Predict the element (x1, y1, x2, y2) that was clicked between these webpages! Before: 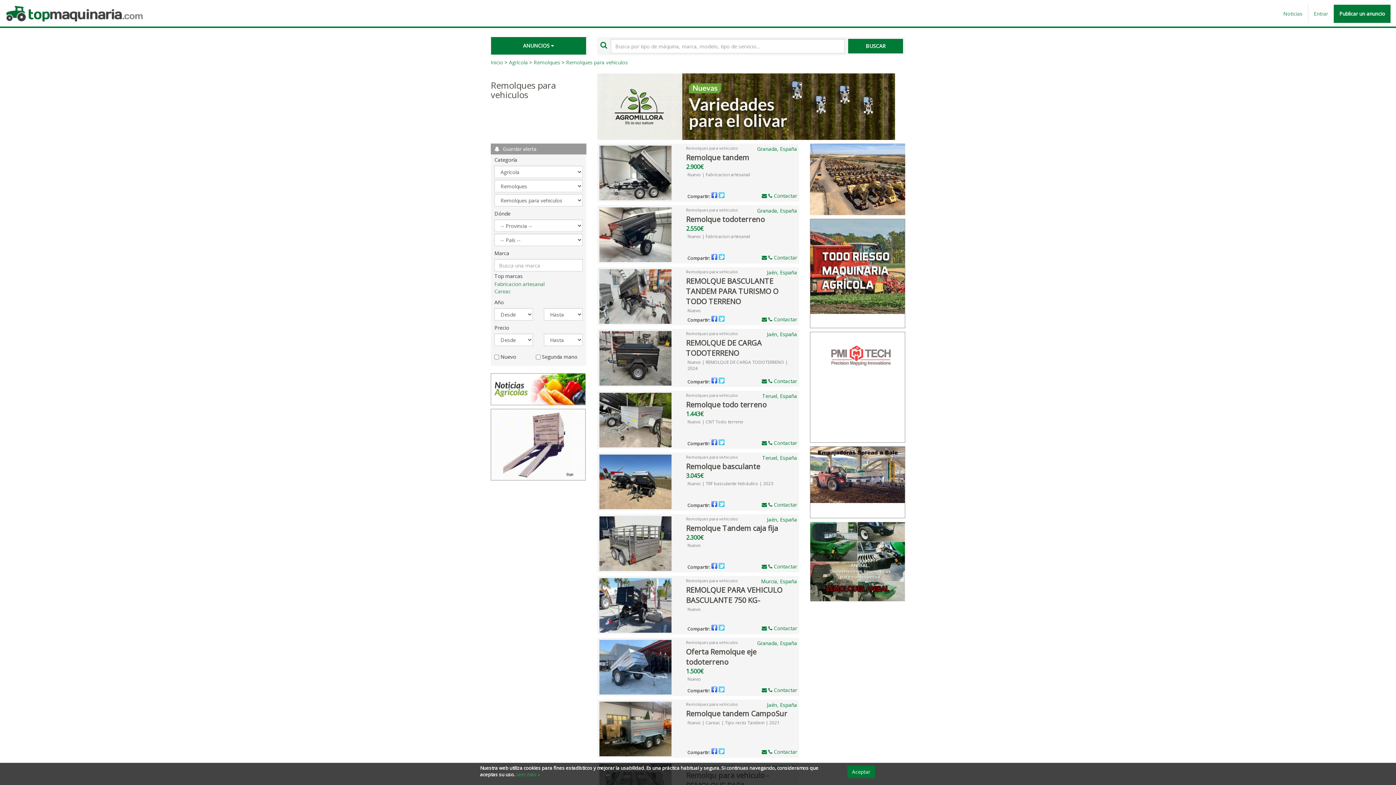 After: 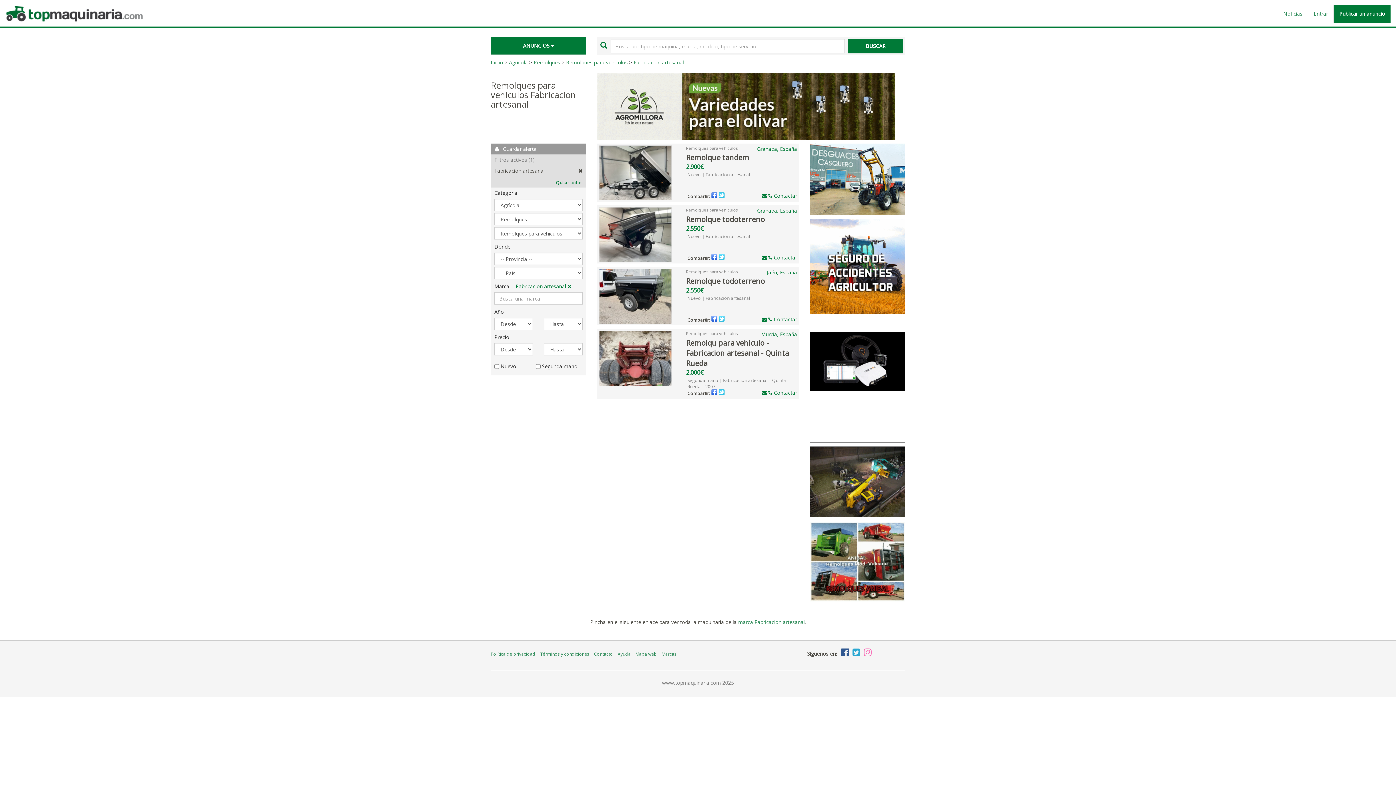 Action: label: Fabricacion artesanal bbox: (494, 280, 582, 288)